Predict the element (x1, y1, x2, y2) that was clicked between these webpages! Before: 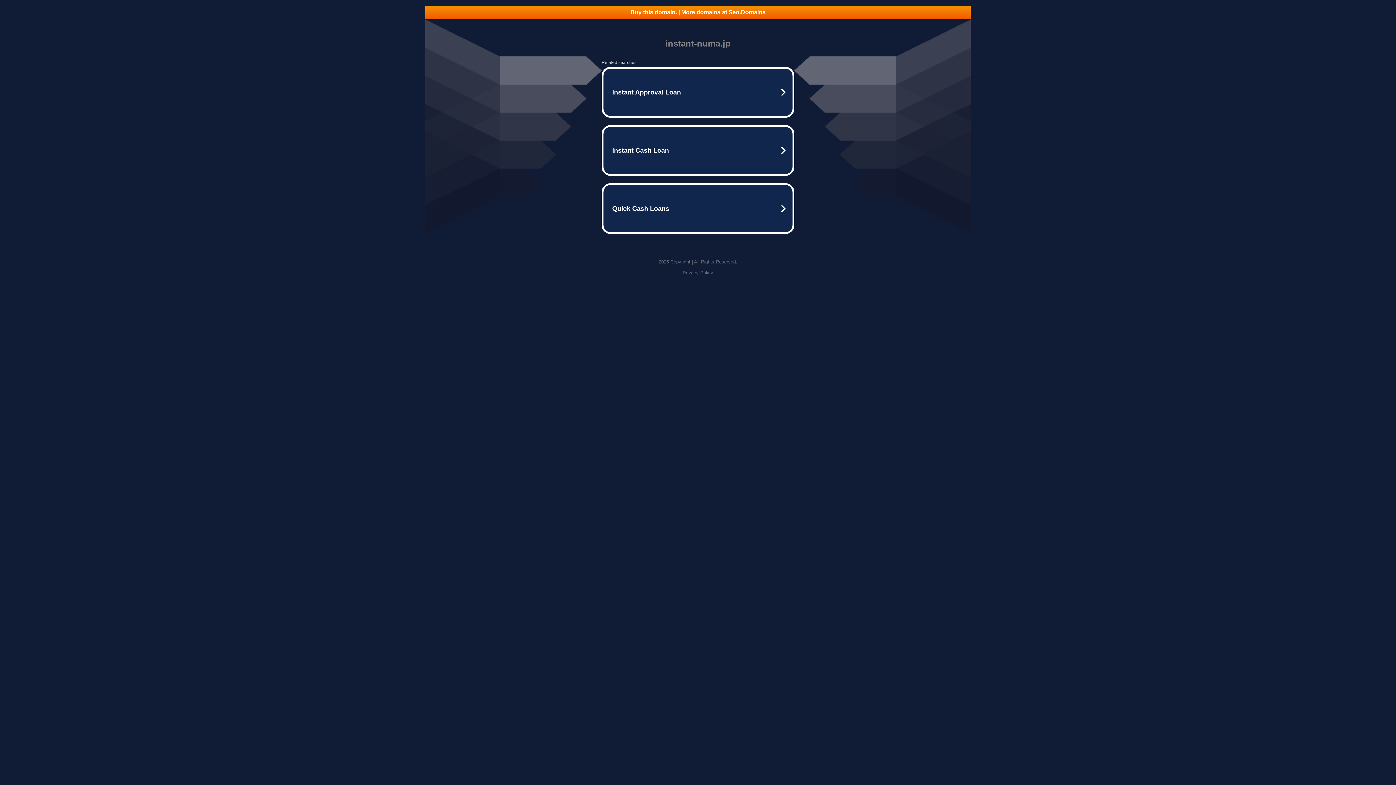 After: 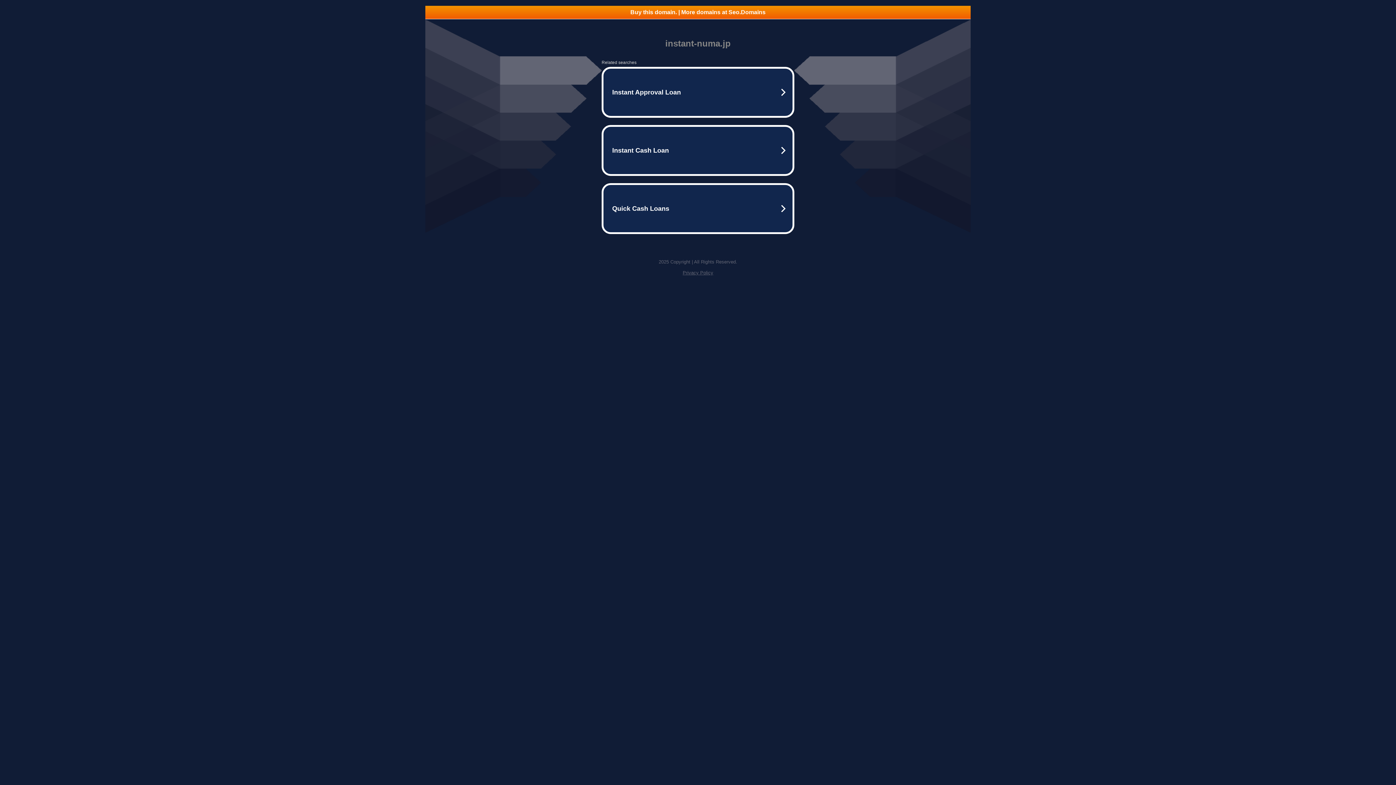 Action: bbox: (682, 270, 713, 275) label: Privacy Policy